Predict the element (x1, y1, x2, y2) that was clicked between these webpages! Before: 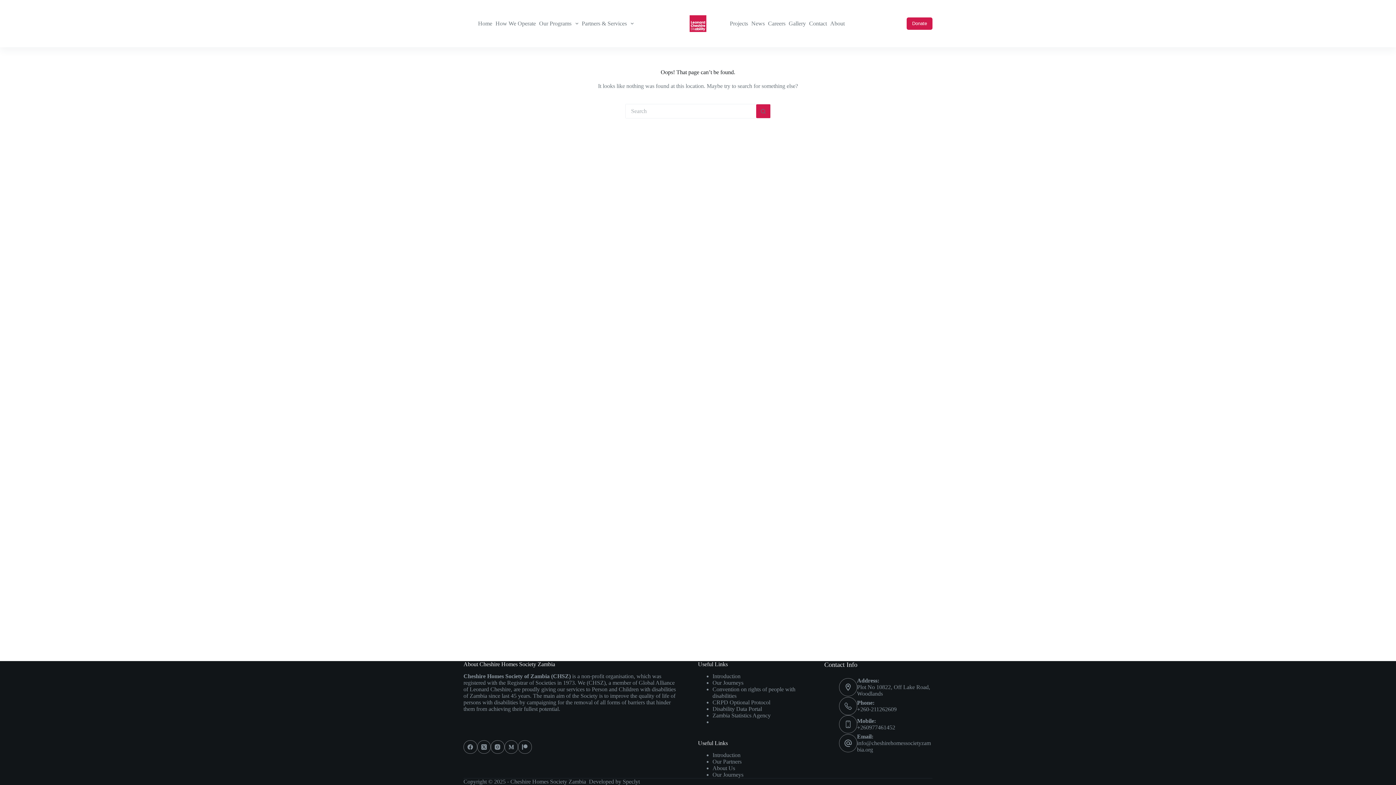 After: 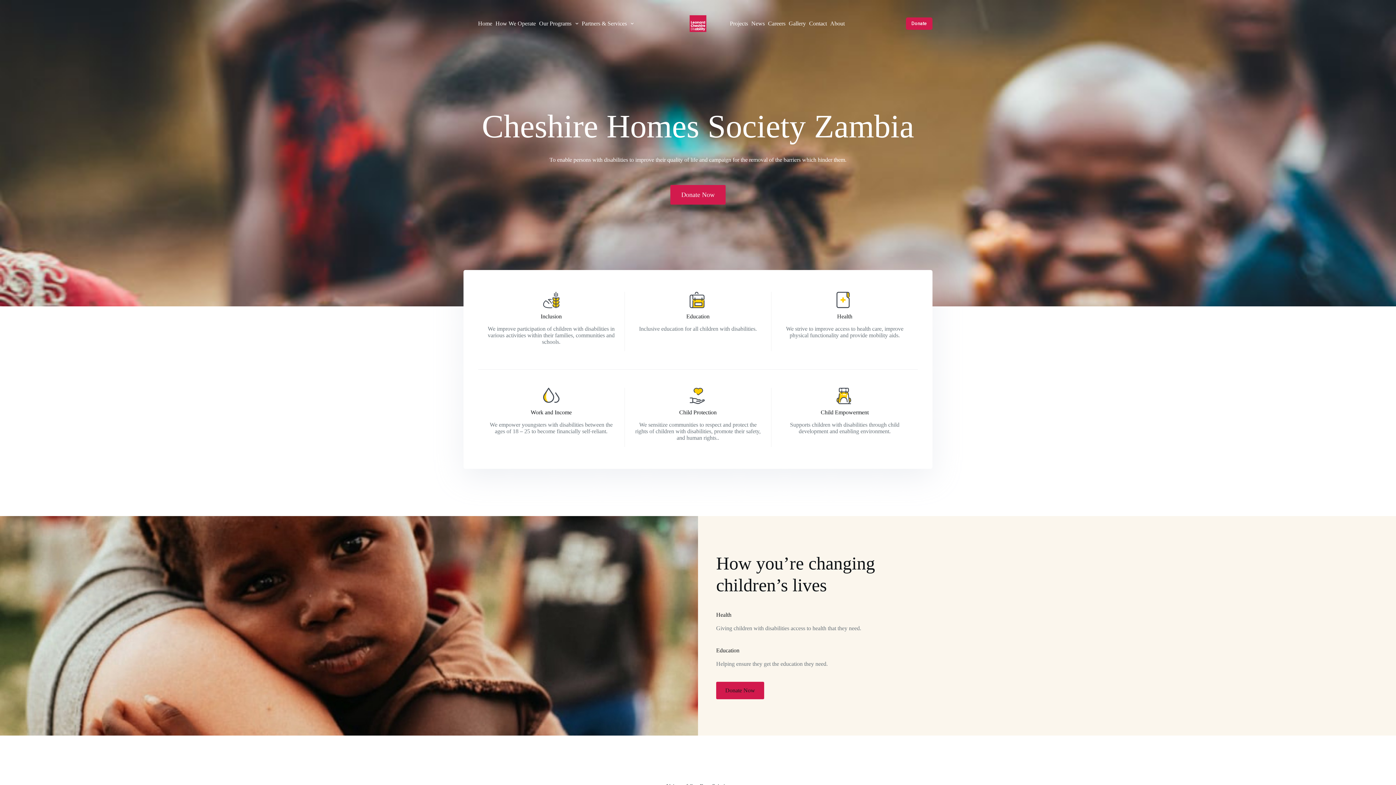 Action: bbox: (689, 15, 706, 32)